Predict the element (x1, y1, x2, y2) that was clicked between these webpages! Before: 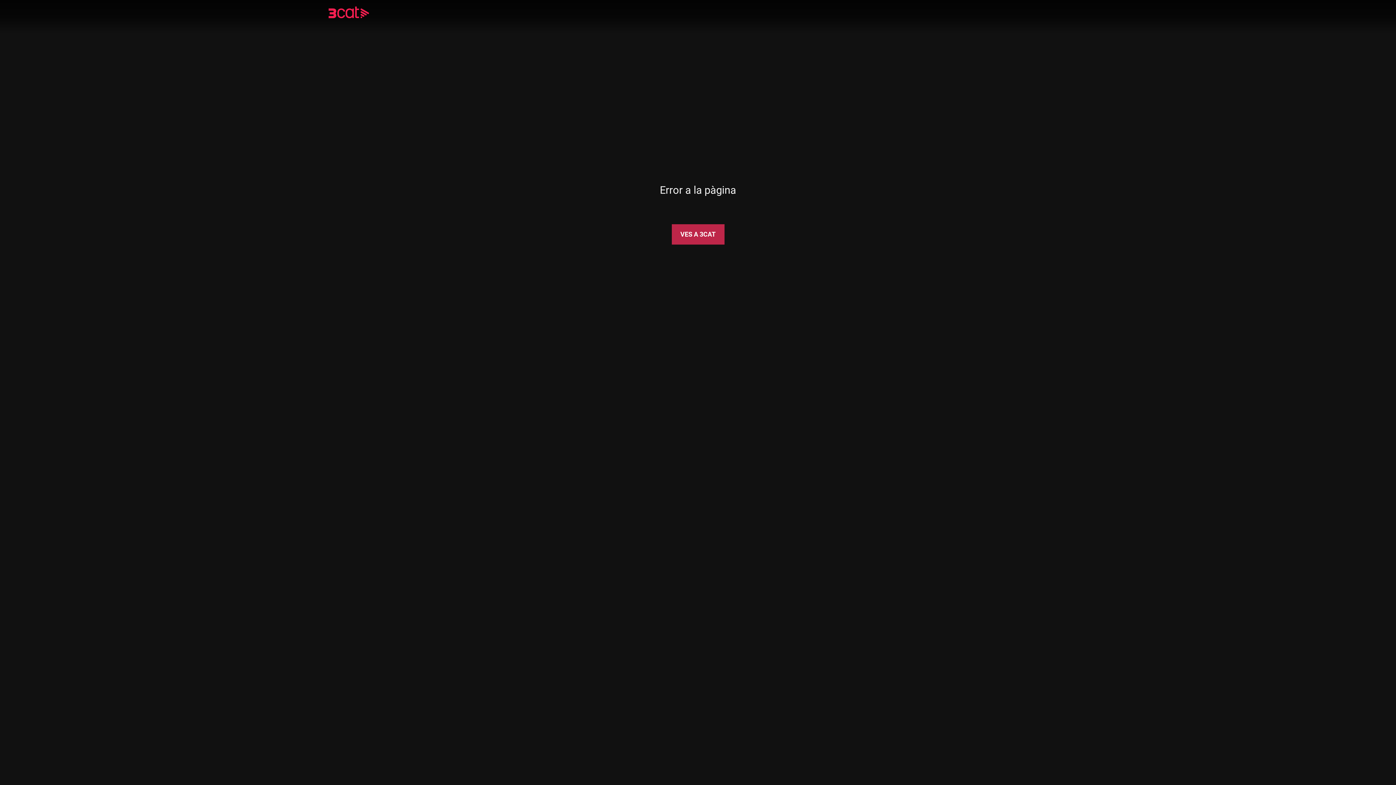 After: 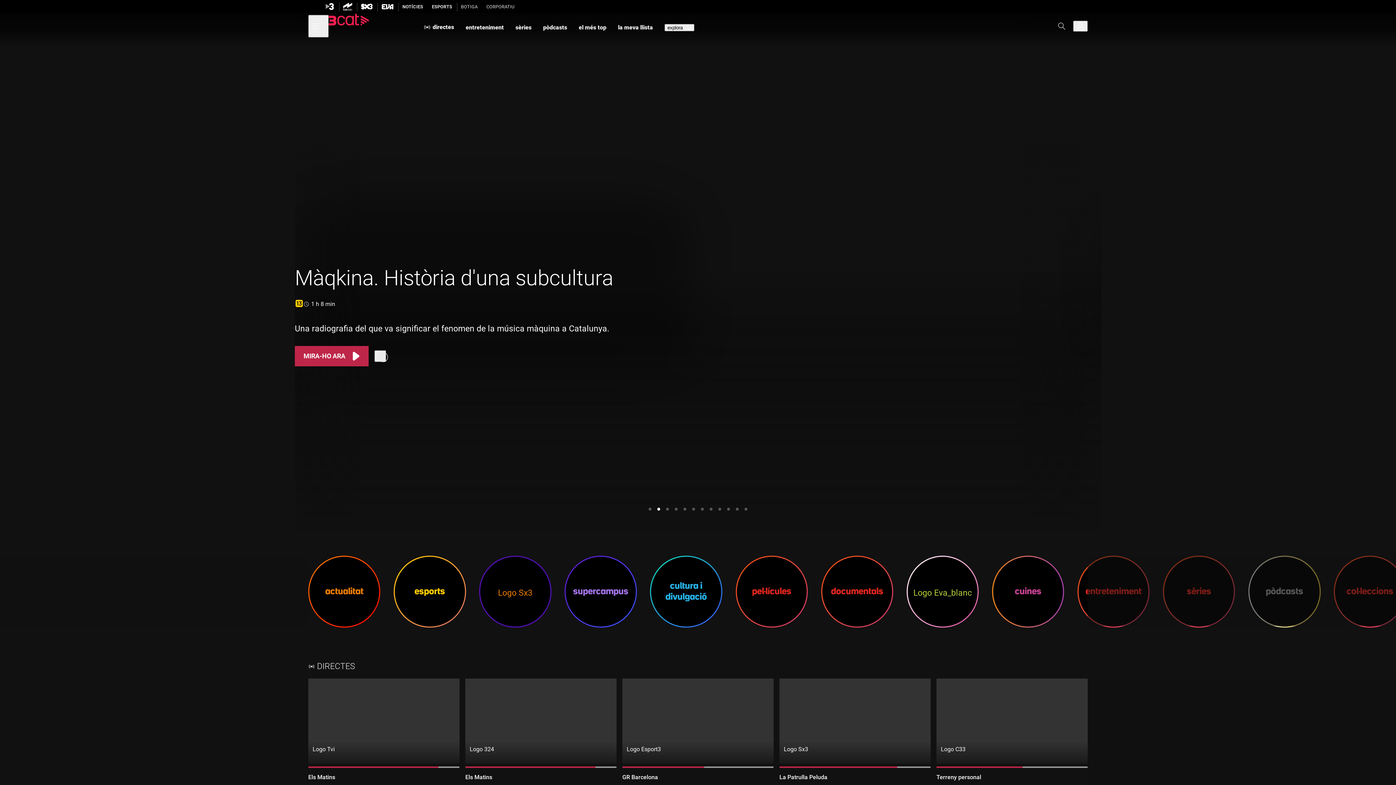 Action: bbox: (328, 8, 390, 18)